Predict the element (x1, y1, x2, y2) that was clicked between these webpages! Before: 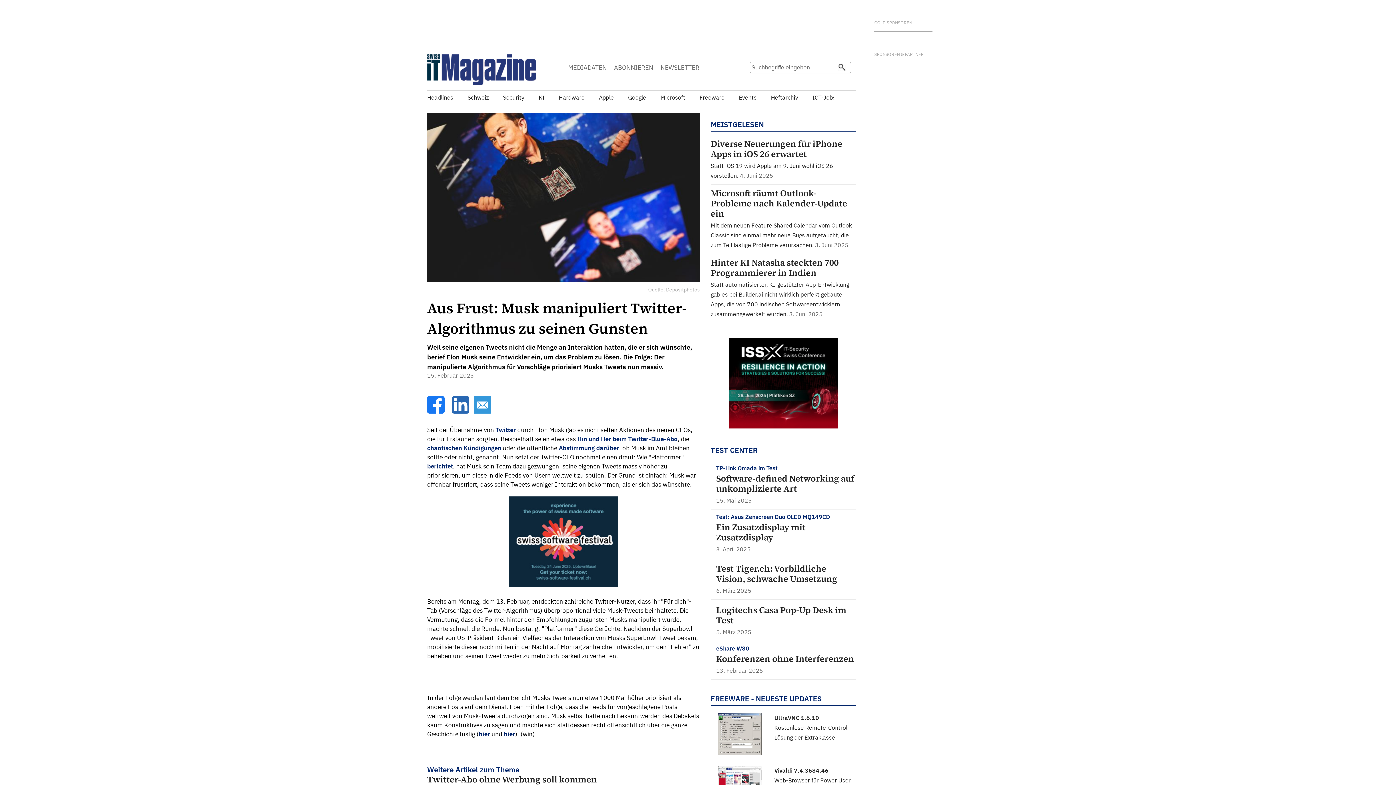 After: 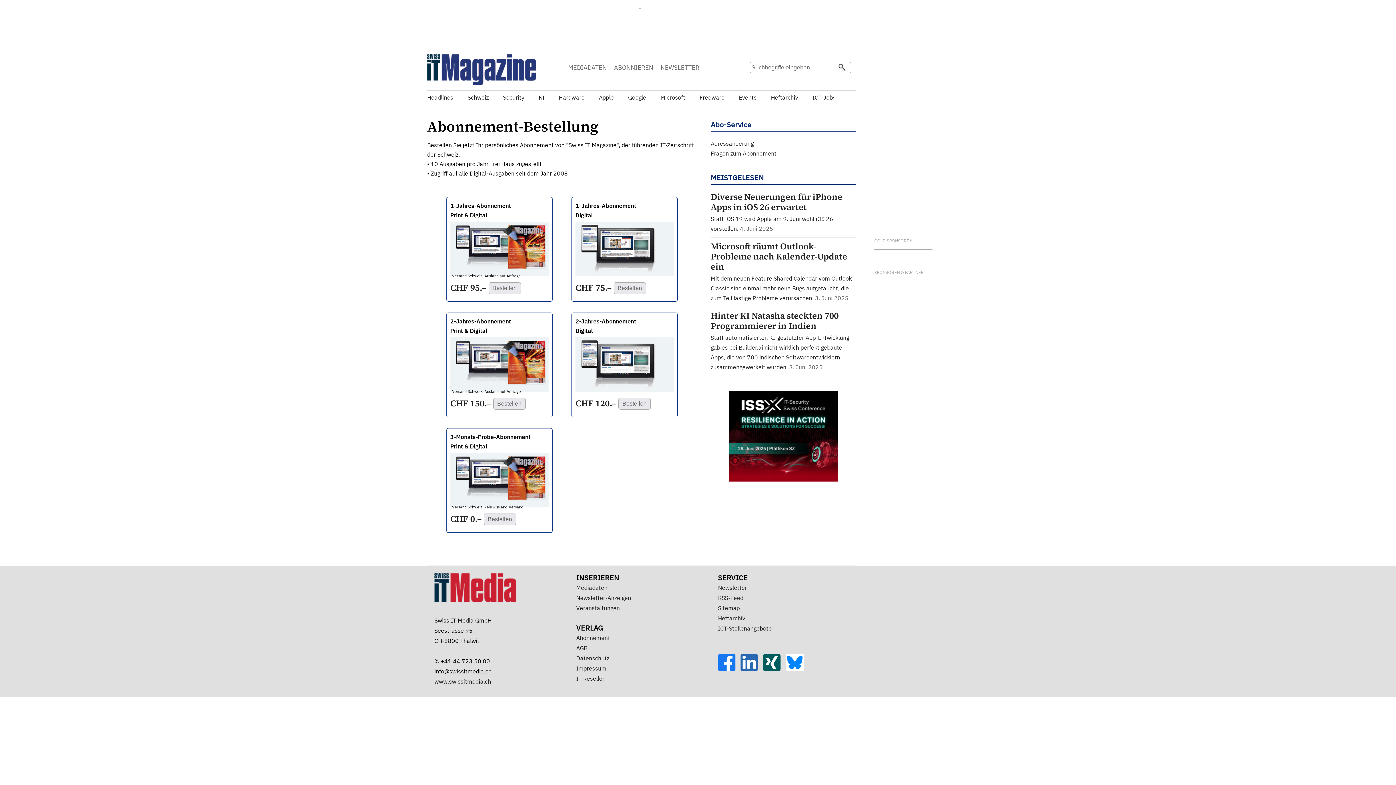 Action: bbox: (614, 63, 653, 71) label: ABONNIEREN